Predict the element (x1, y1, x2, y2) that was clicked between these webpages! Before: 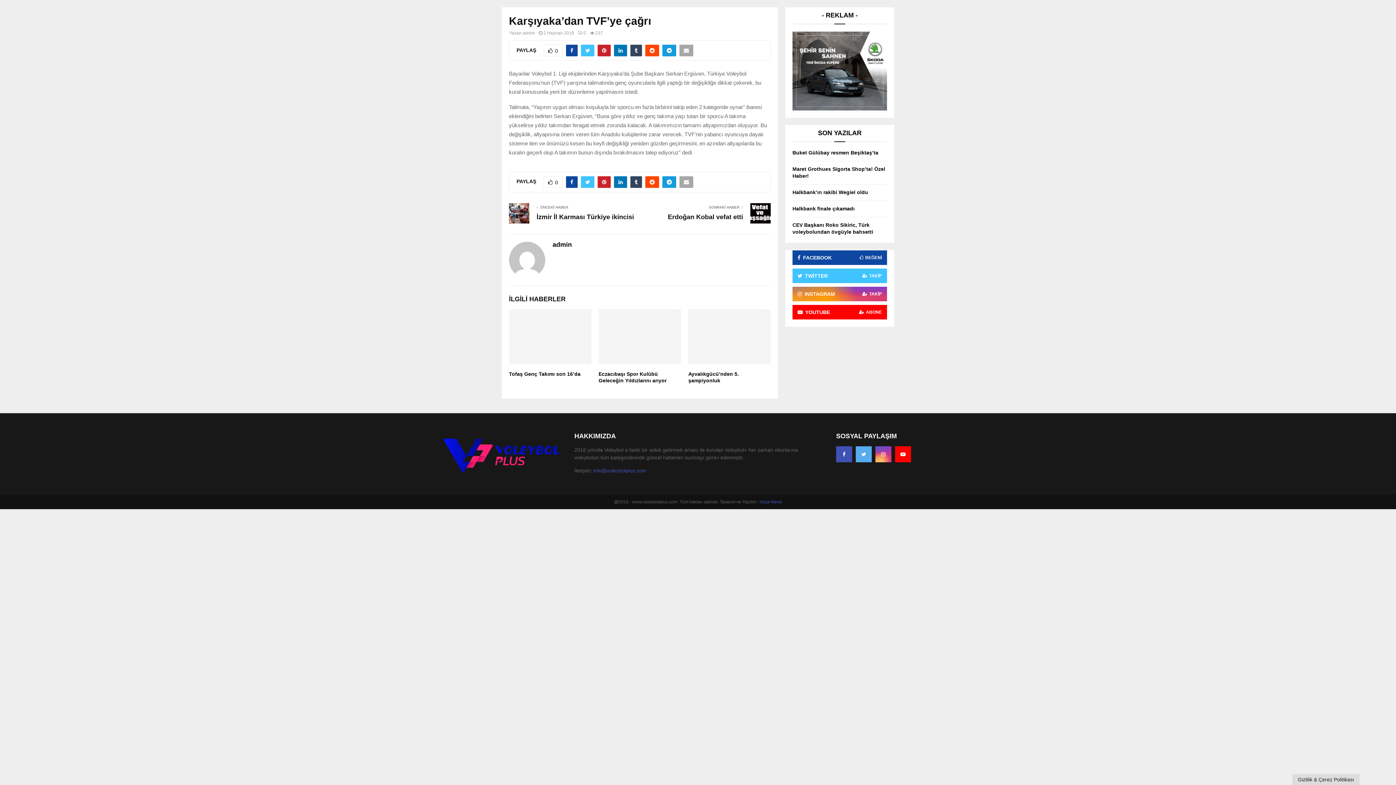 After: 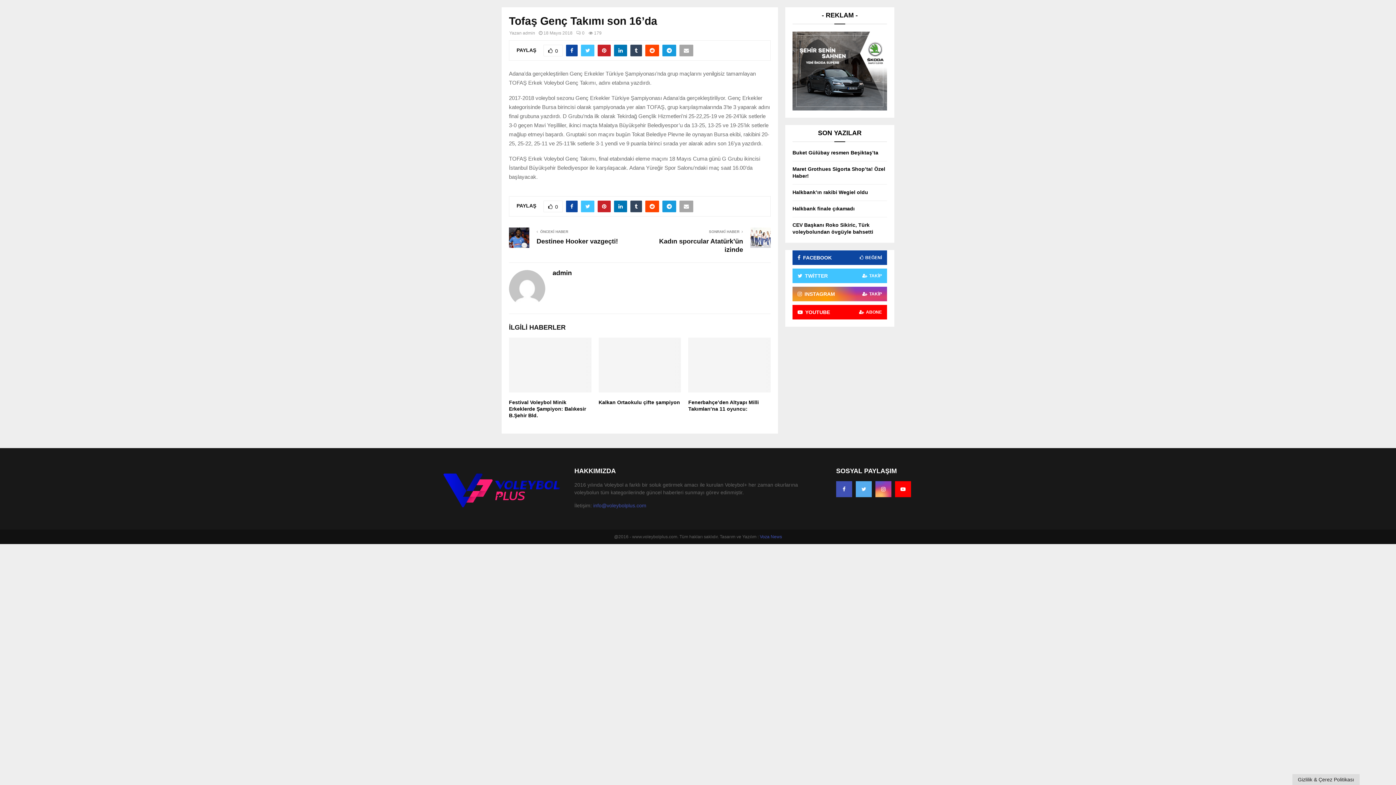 Action: bbox: (509, 371, 580, 376) label: Tofaş Genç Takımı son 16’da